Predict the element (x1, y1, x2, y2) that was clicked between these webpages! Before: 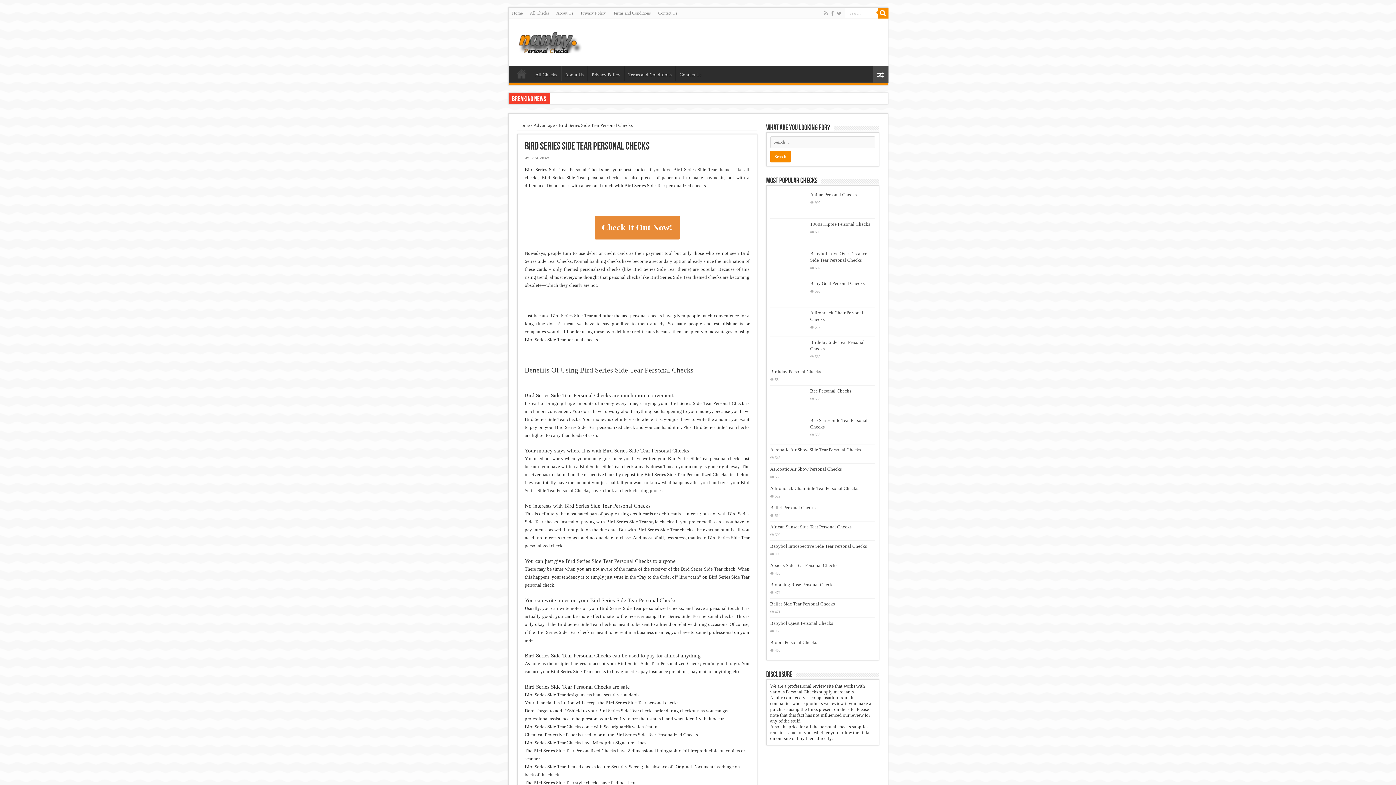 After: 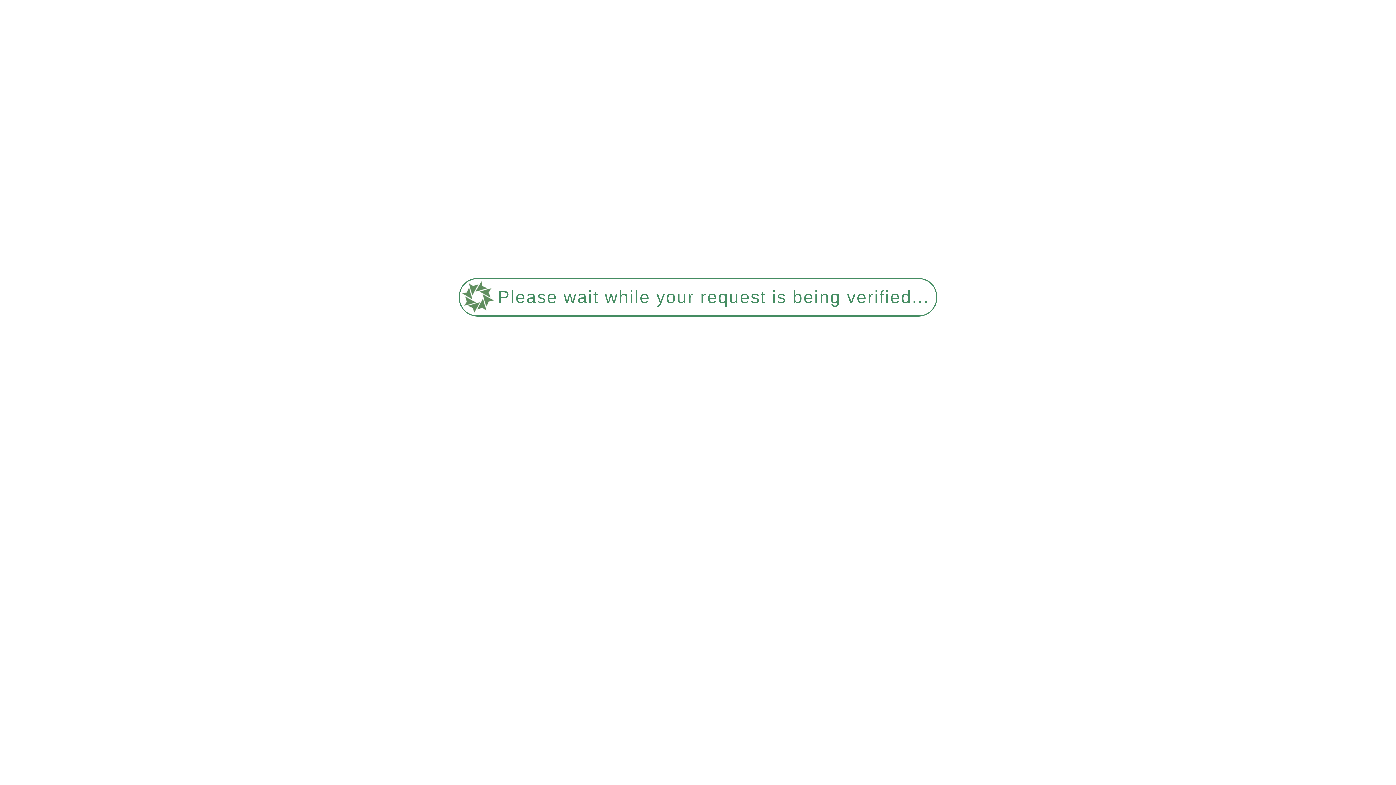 Action: bbox: (770, 417, 806, 442)